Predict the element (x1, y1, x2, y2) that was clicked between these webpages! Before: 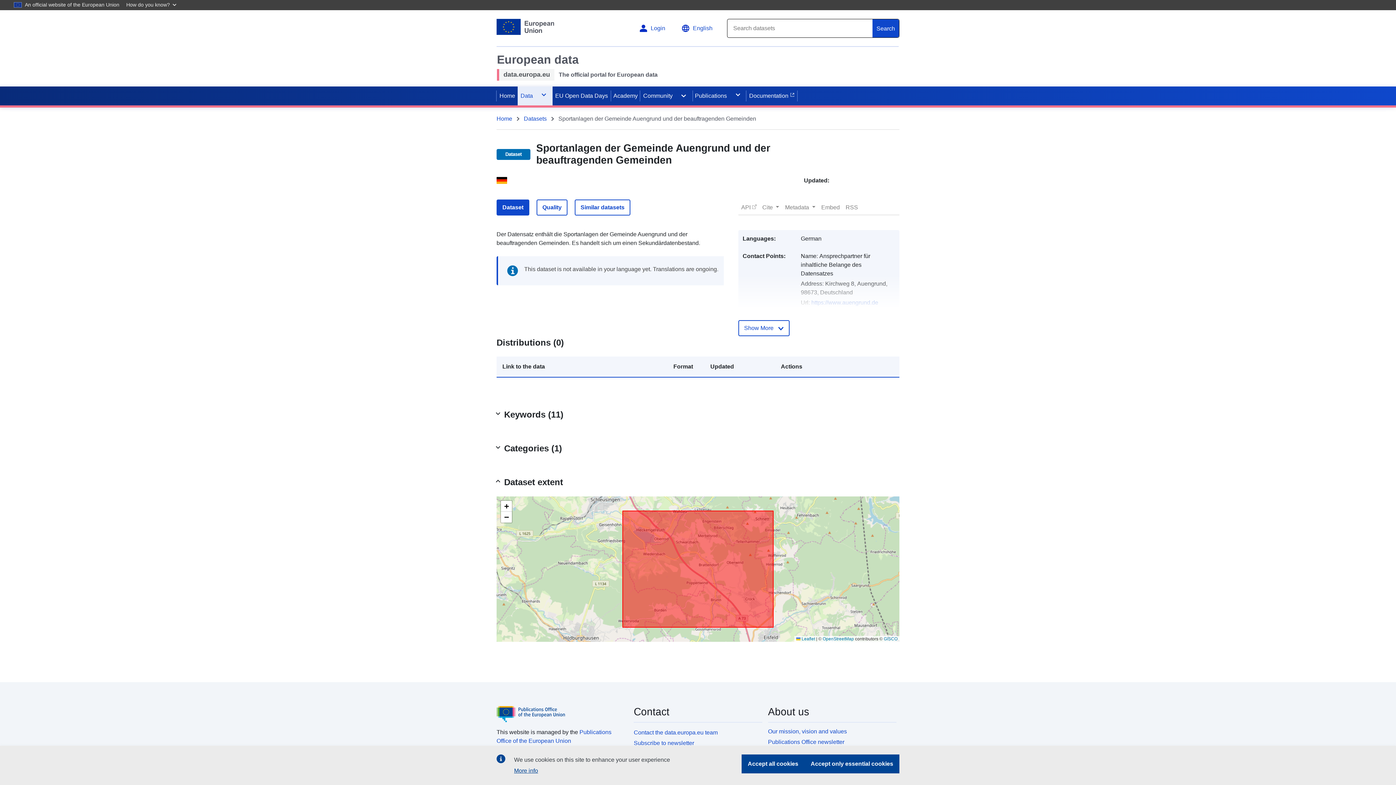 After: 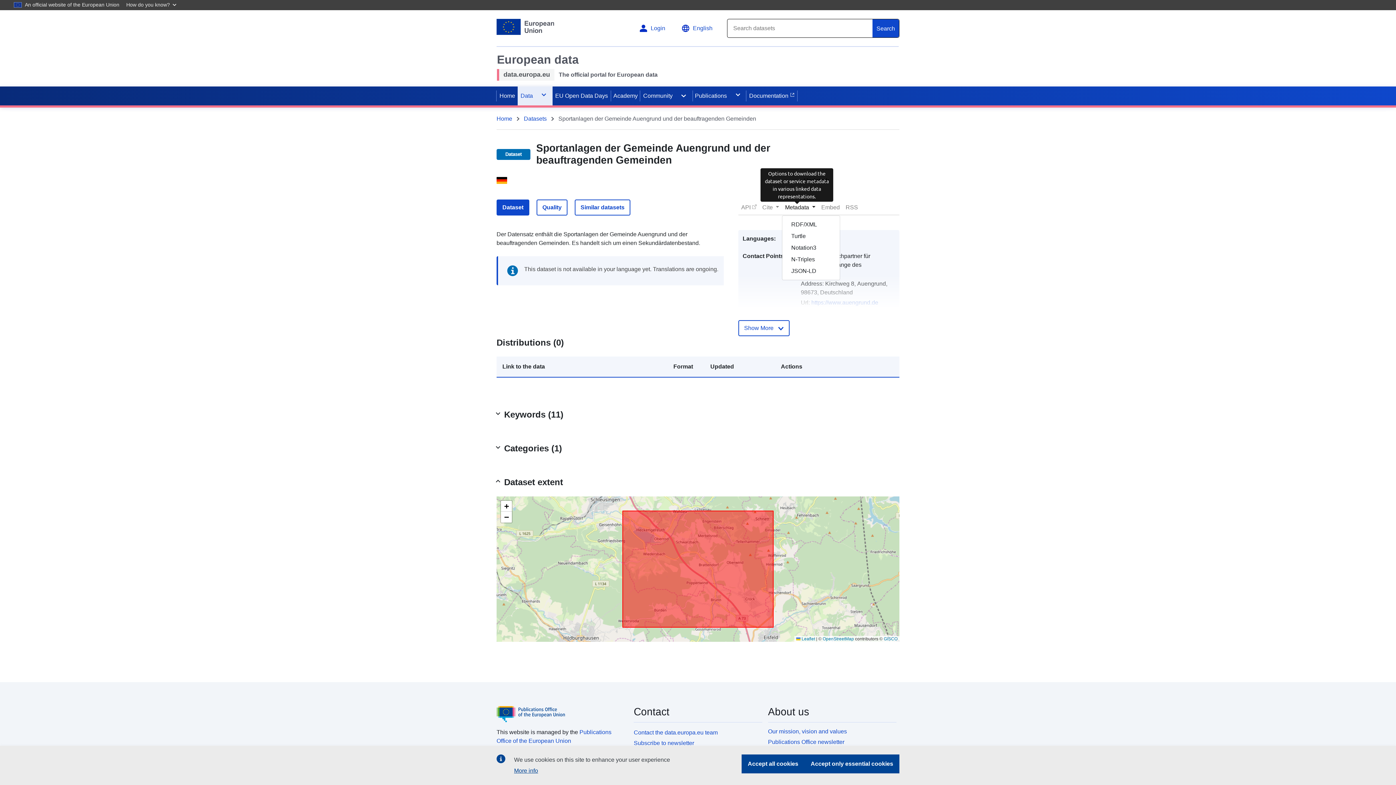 Action: bbox: (782, 200, 818, 214) label: Metadata 